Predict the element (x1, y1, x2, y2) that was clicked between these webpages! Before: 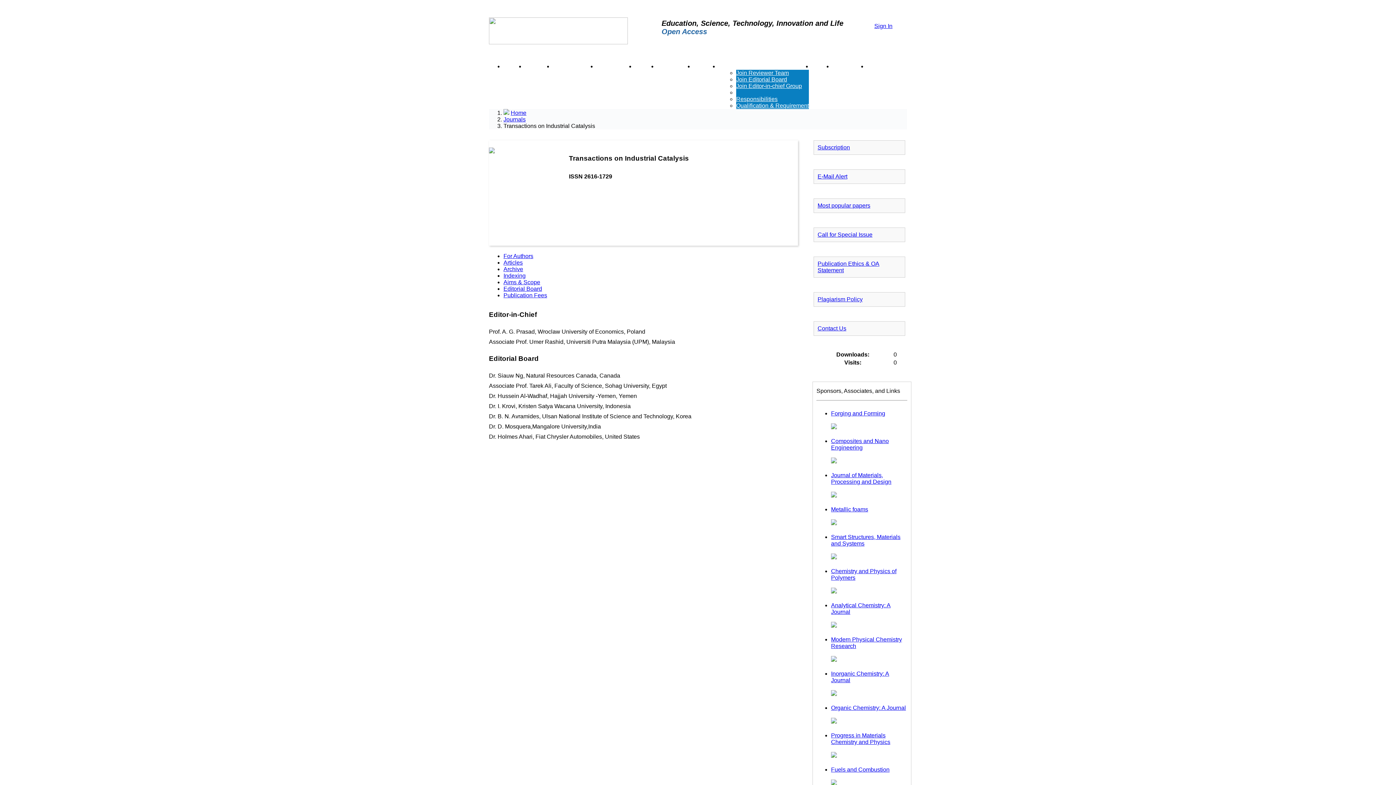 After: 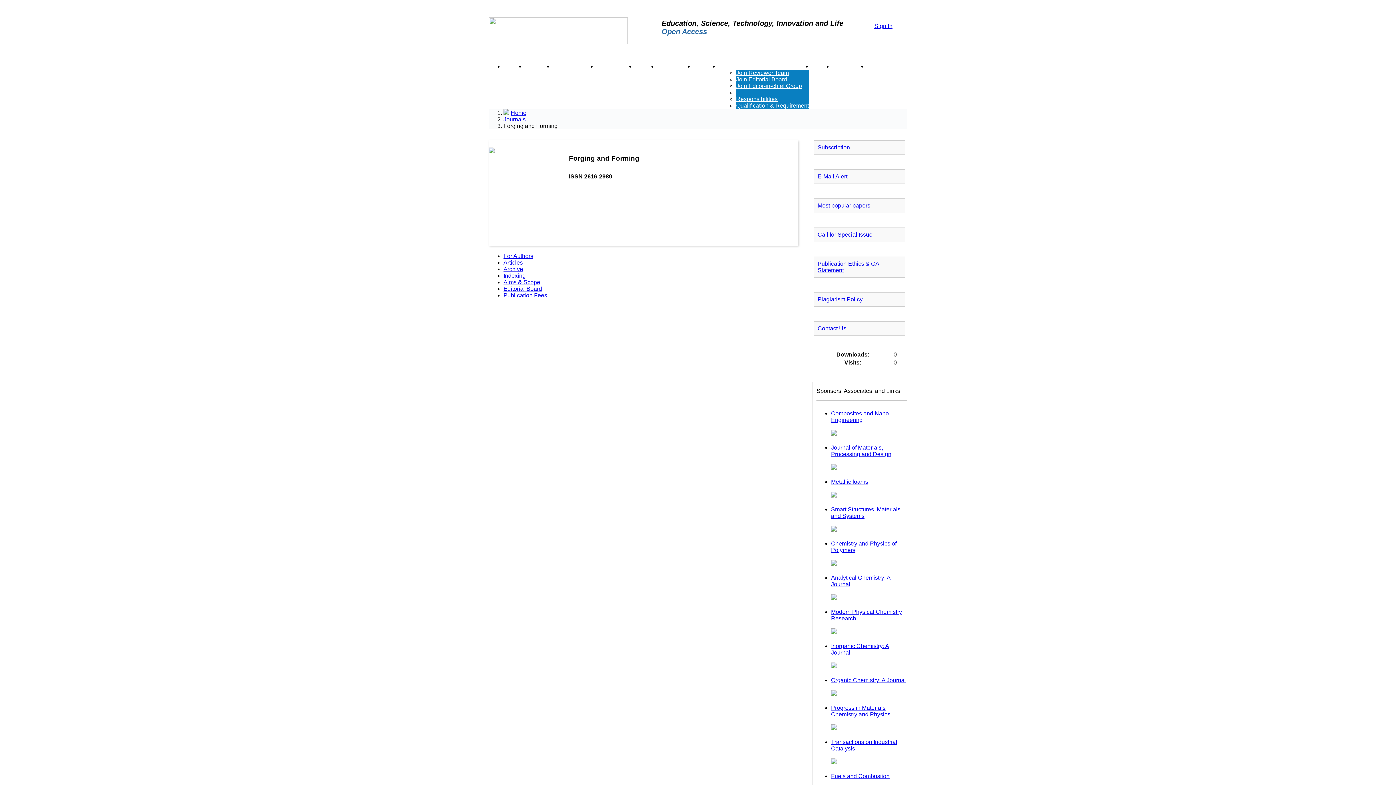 Action: label: Forging and Forming bbox: (831, 410, 885, 416)